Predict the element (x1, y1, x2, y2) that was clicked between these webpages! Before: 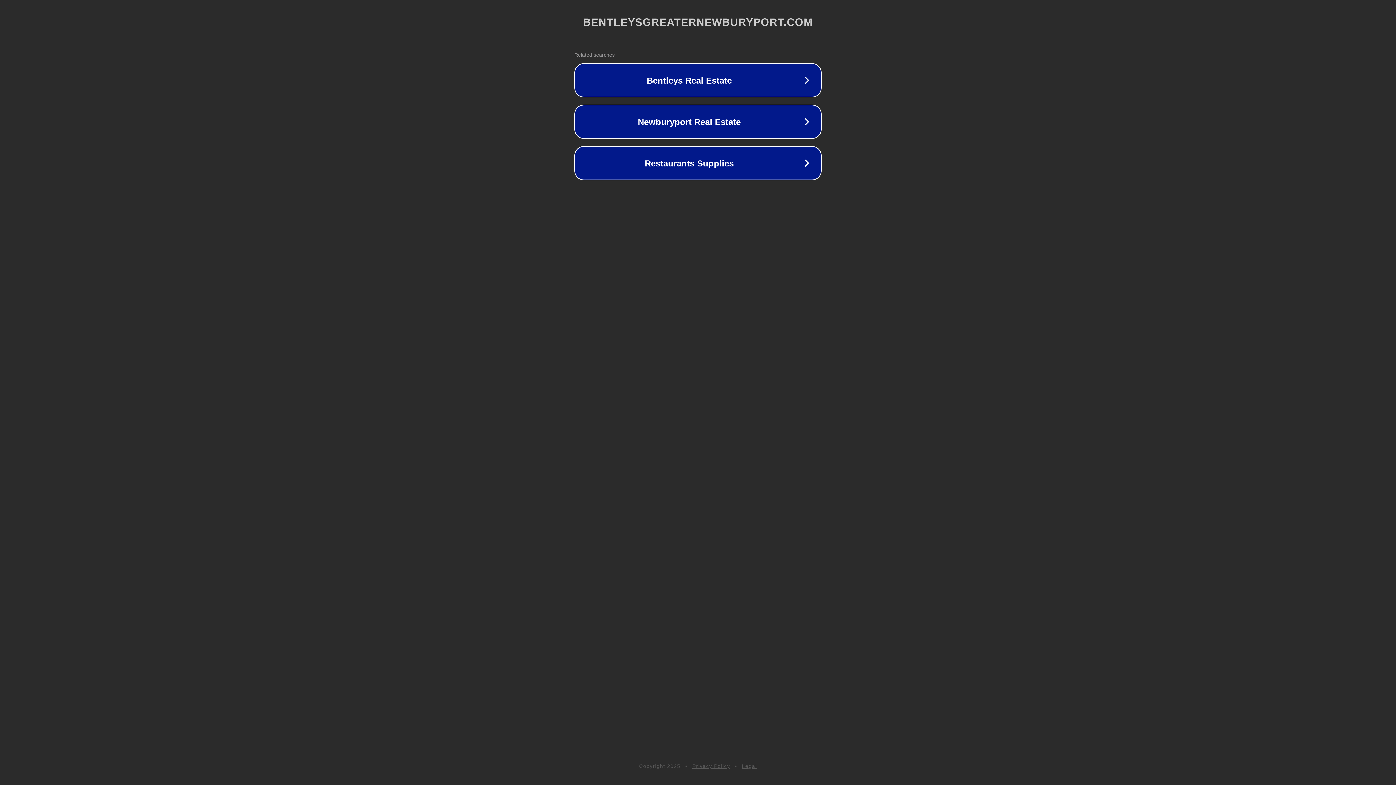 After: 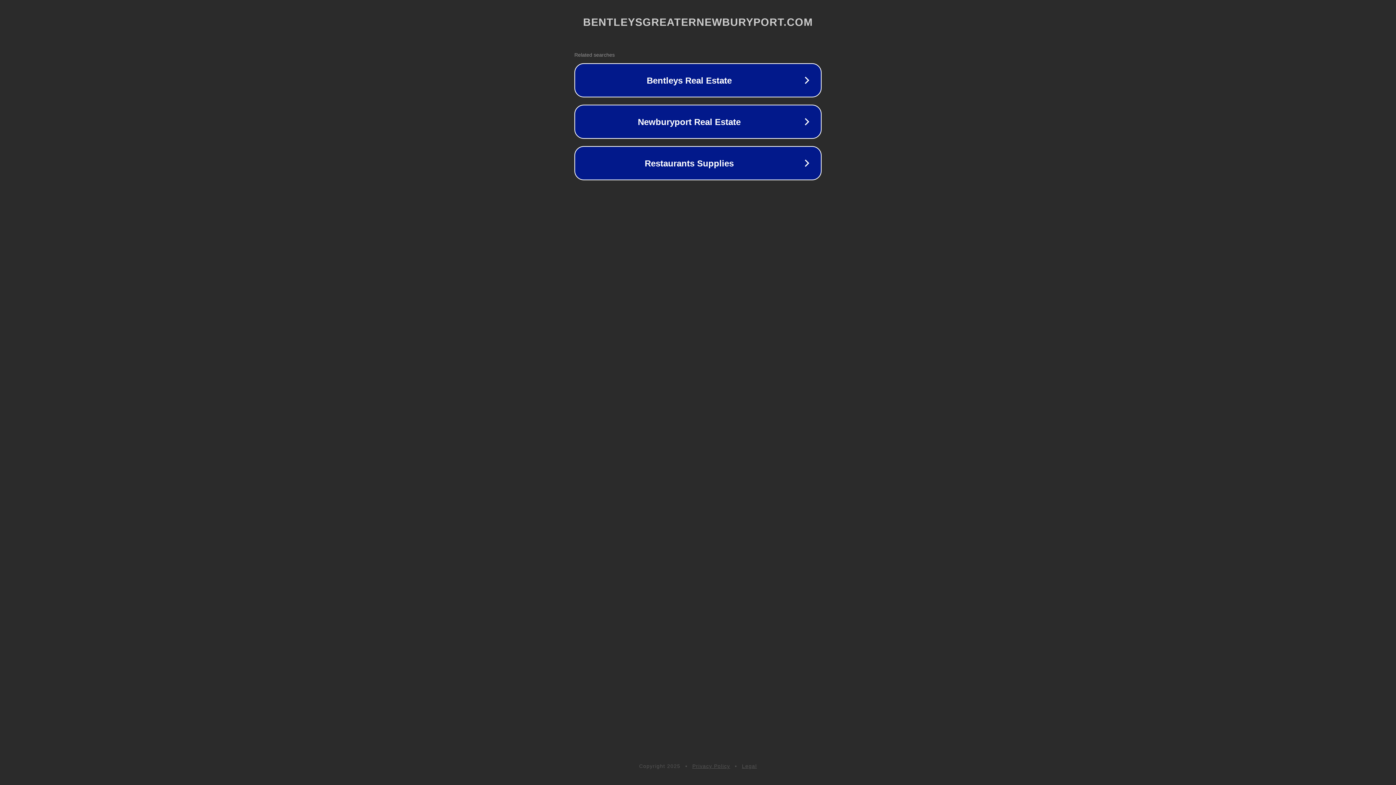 Action: bbox: (692, 763, 730, 769) label: Privacy Policy